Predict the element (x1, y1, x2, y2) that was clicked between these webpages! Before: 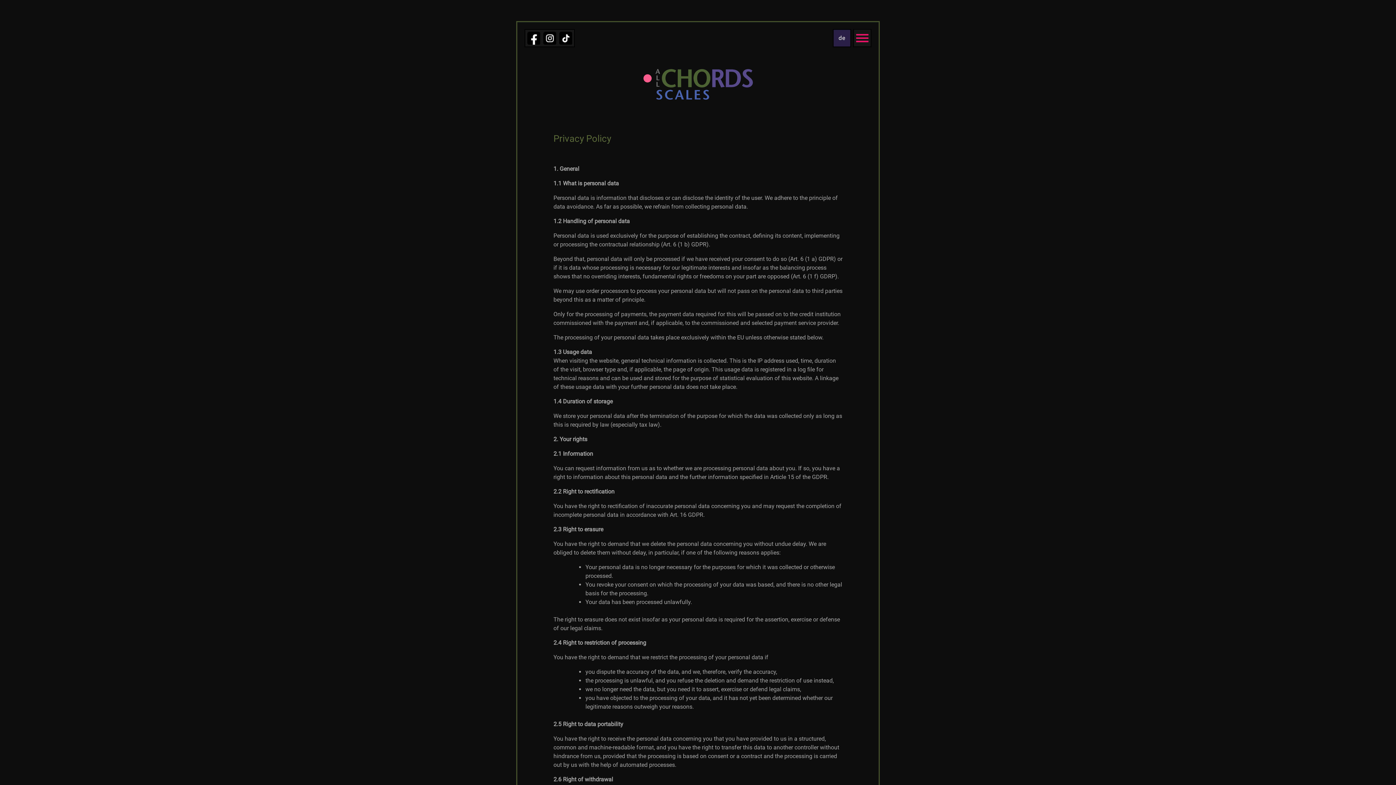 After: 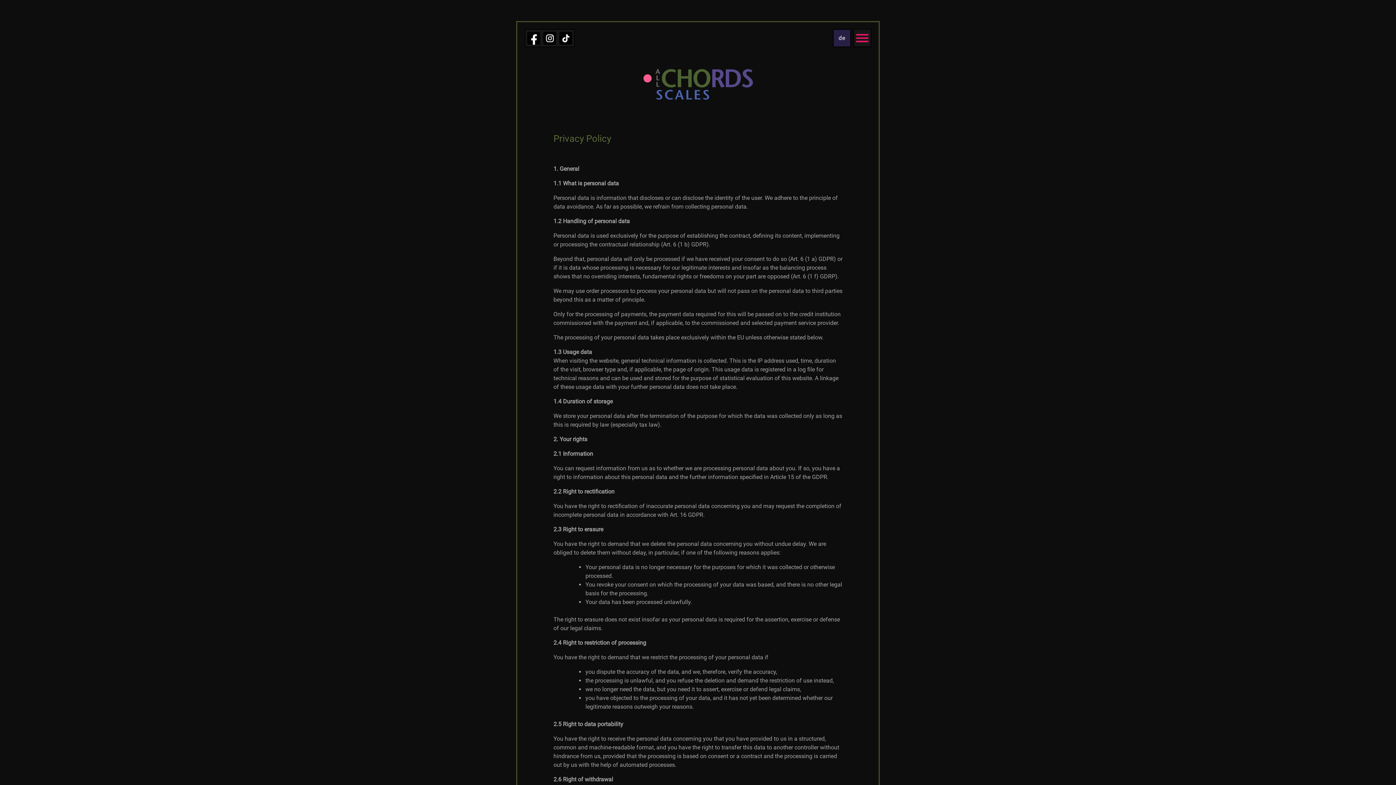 Action: bbox: (558, 37, 573, 44)